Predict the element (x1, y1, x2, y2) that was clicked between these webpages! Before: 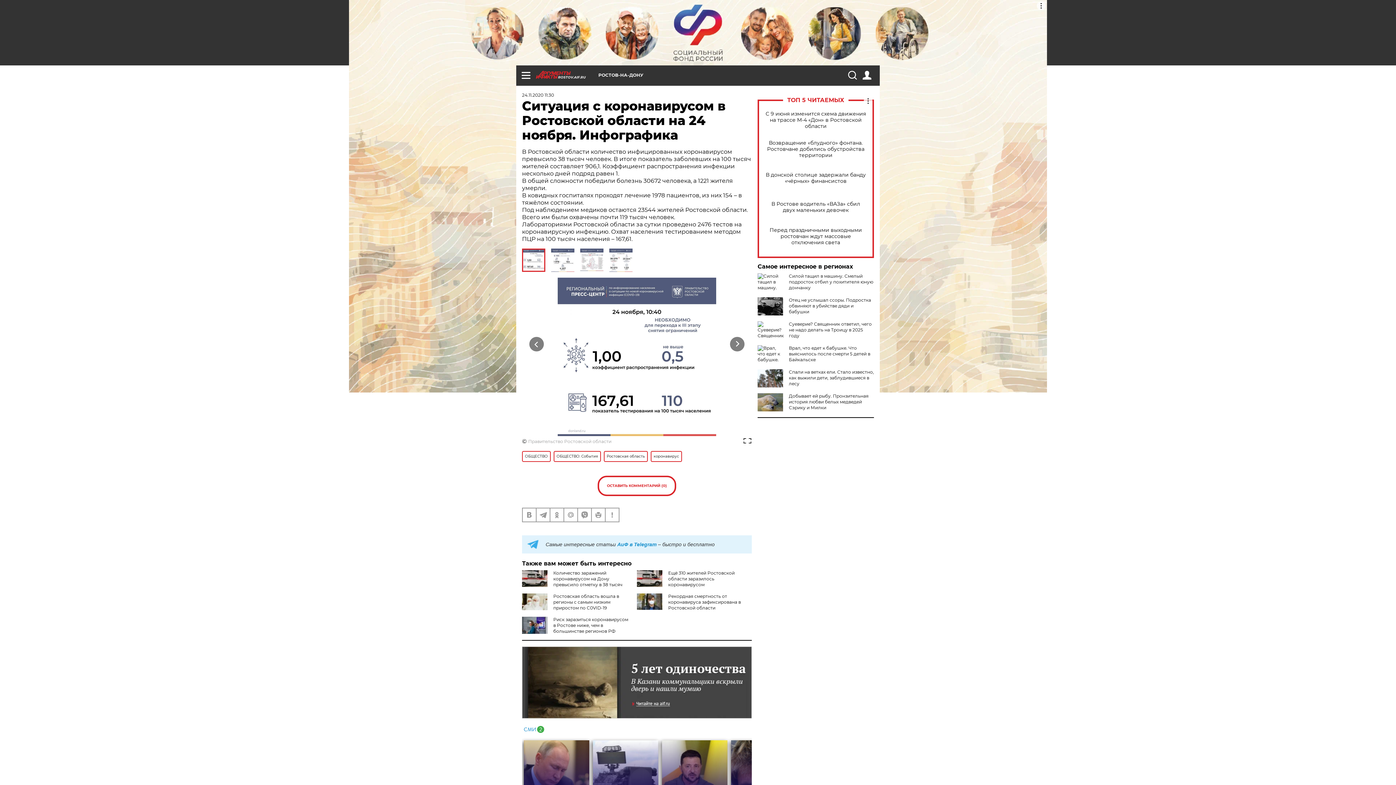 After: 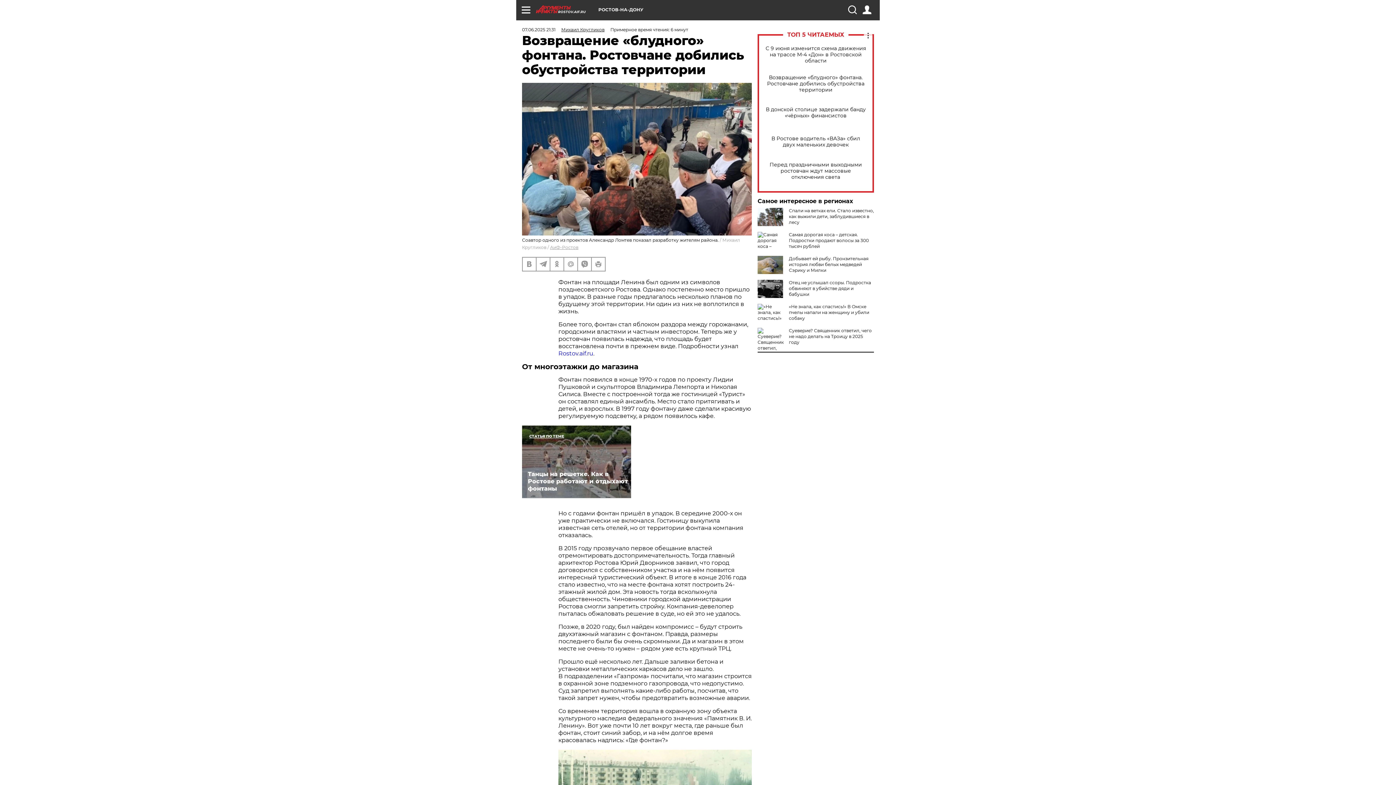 Action: bbox: (765, 139, 866, 158) label: Возвращение «блудного» фонтана. Ростовчане добились обустройства территории